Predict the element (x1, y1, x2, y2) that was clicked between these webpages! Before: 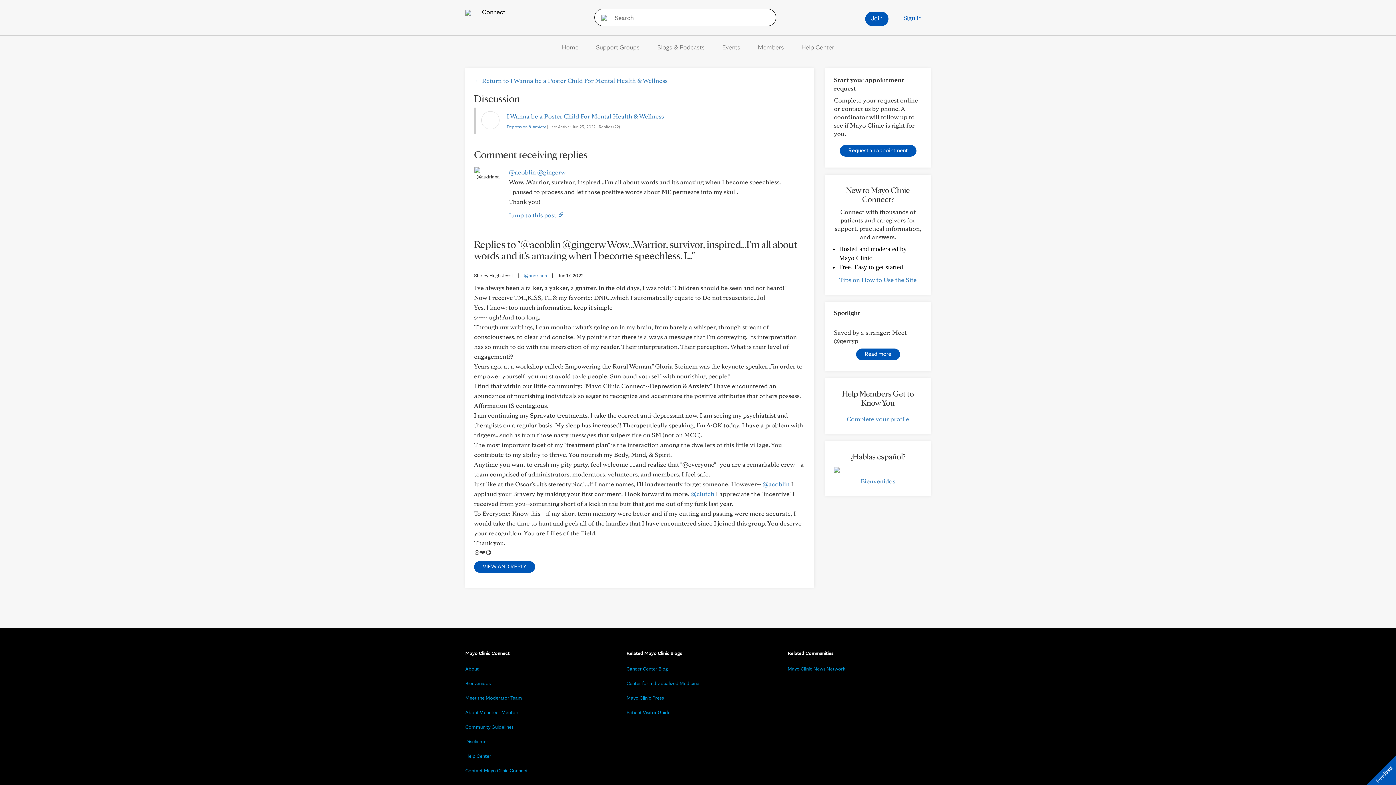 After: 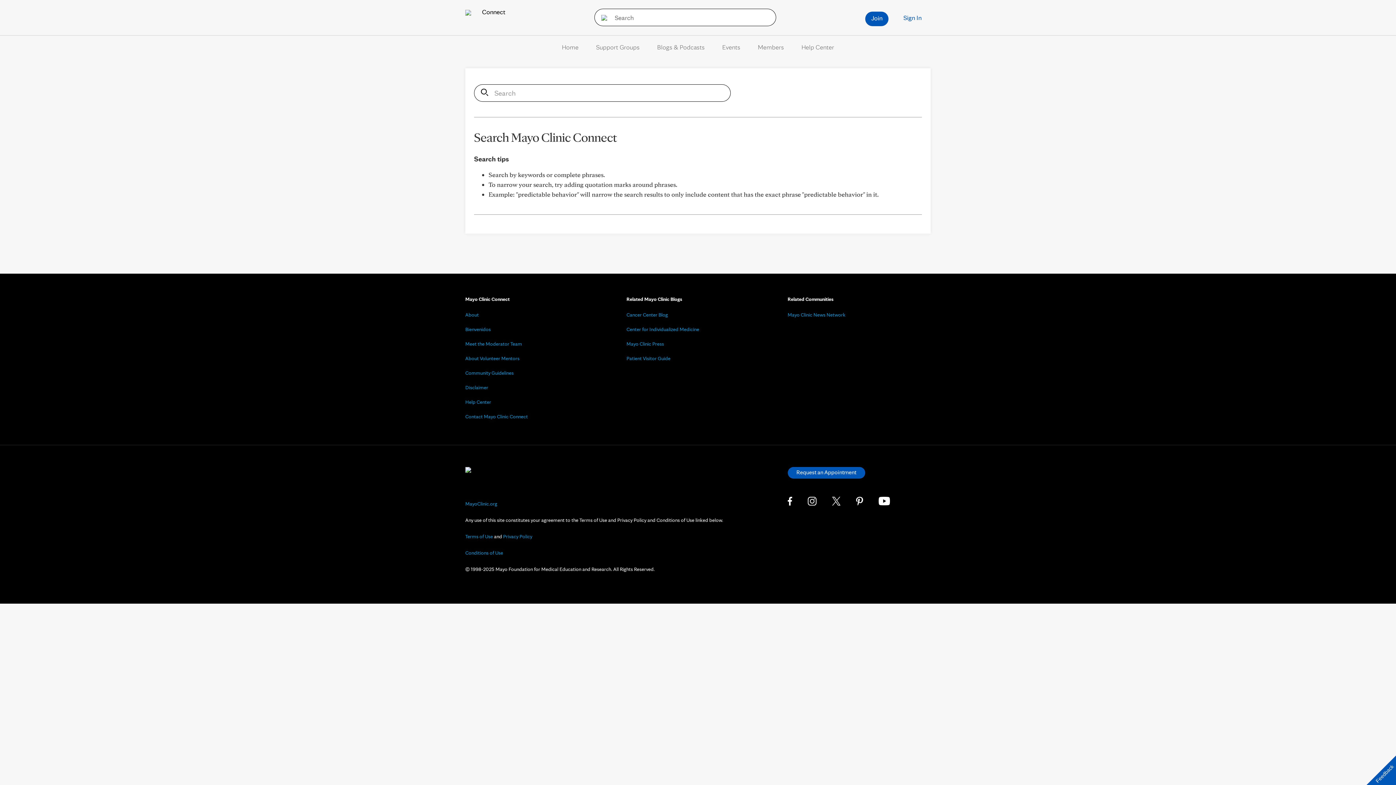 Action: bbox: (594, 8, 609, 26)